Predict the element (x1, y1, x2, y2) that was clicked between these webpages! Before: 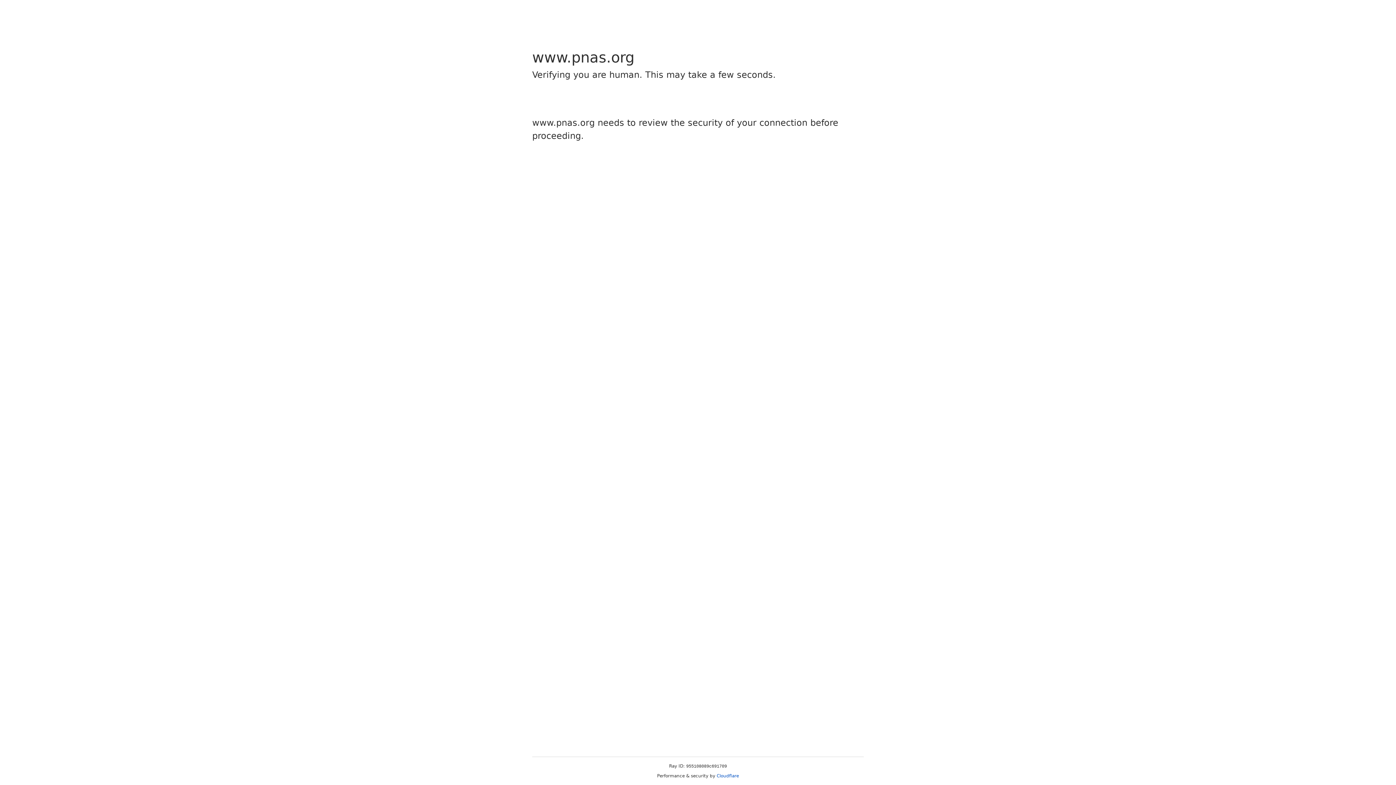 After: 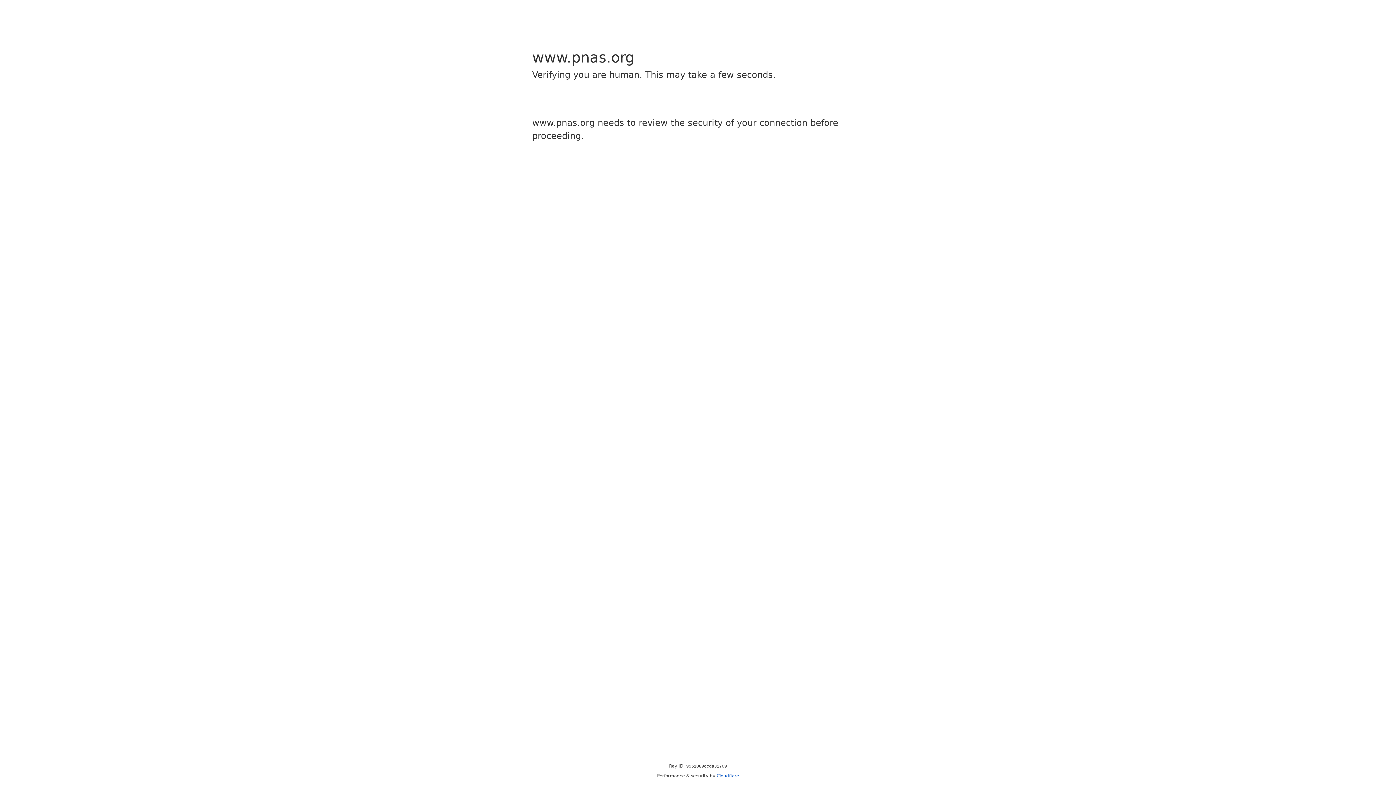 Action: bbox: (716, 773, 739, 778) label: Cloudflare